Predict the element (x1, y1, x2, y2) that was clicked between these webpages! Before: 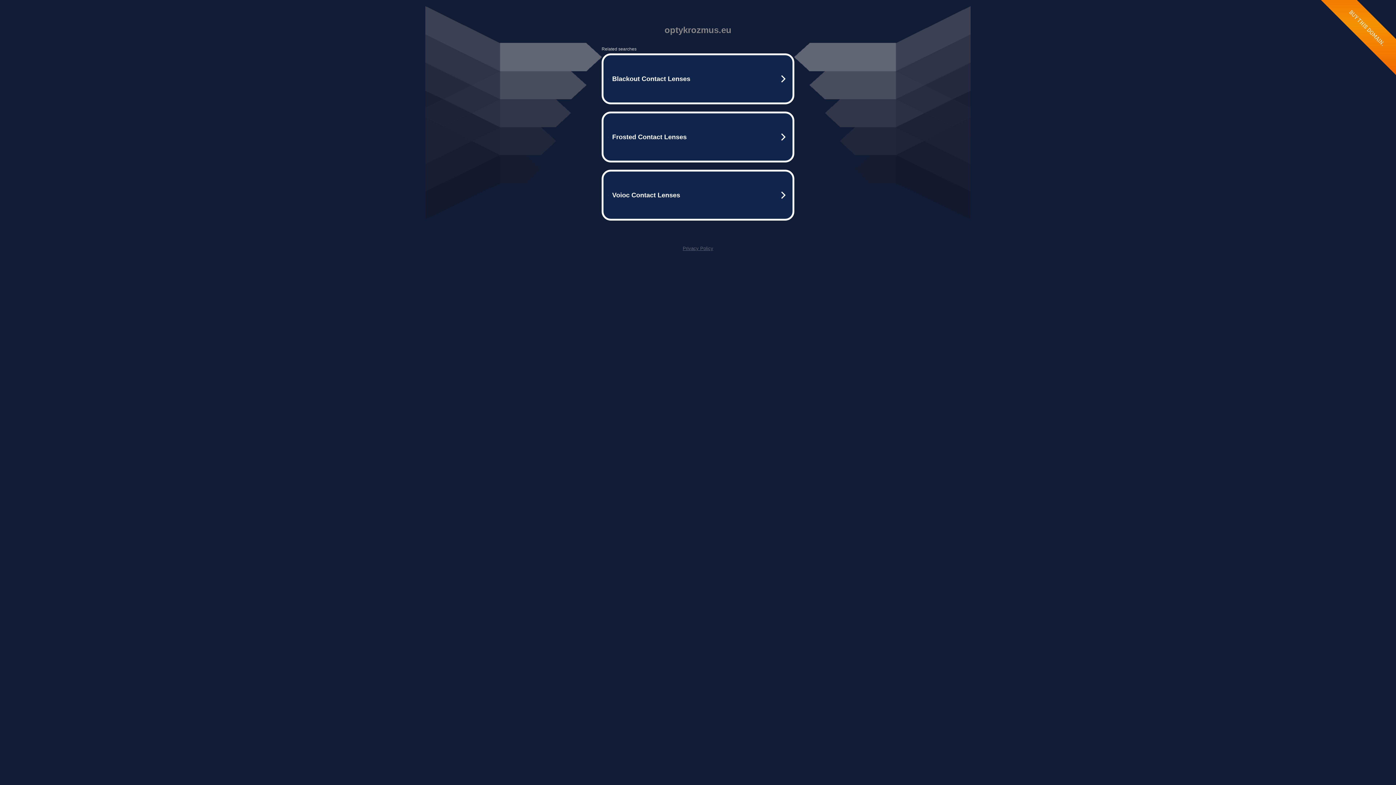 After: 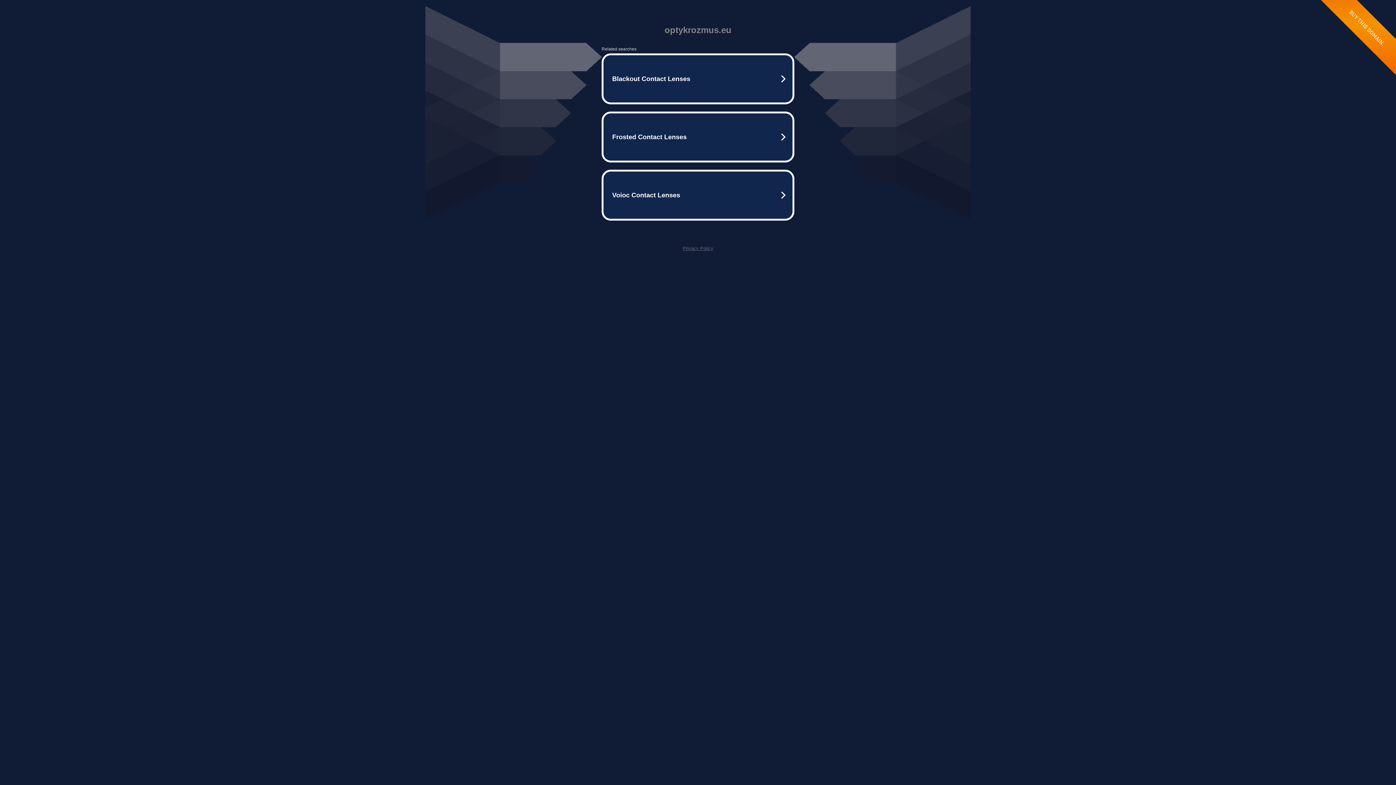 Action: bbox: (682, 245, 713, 251) label: Privacy Policy